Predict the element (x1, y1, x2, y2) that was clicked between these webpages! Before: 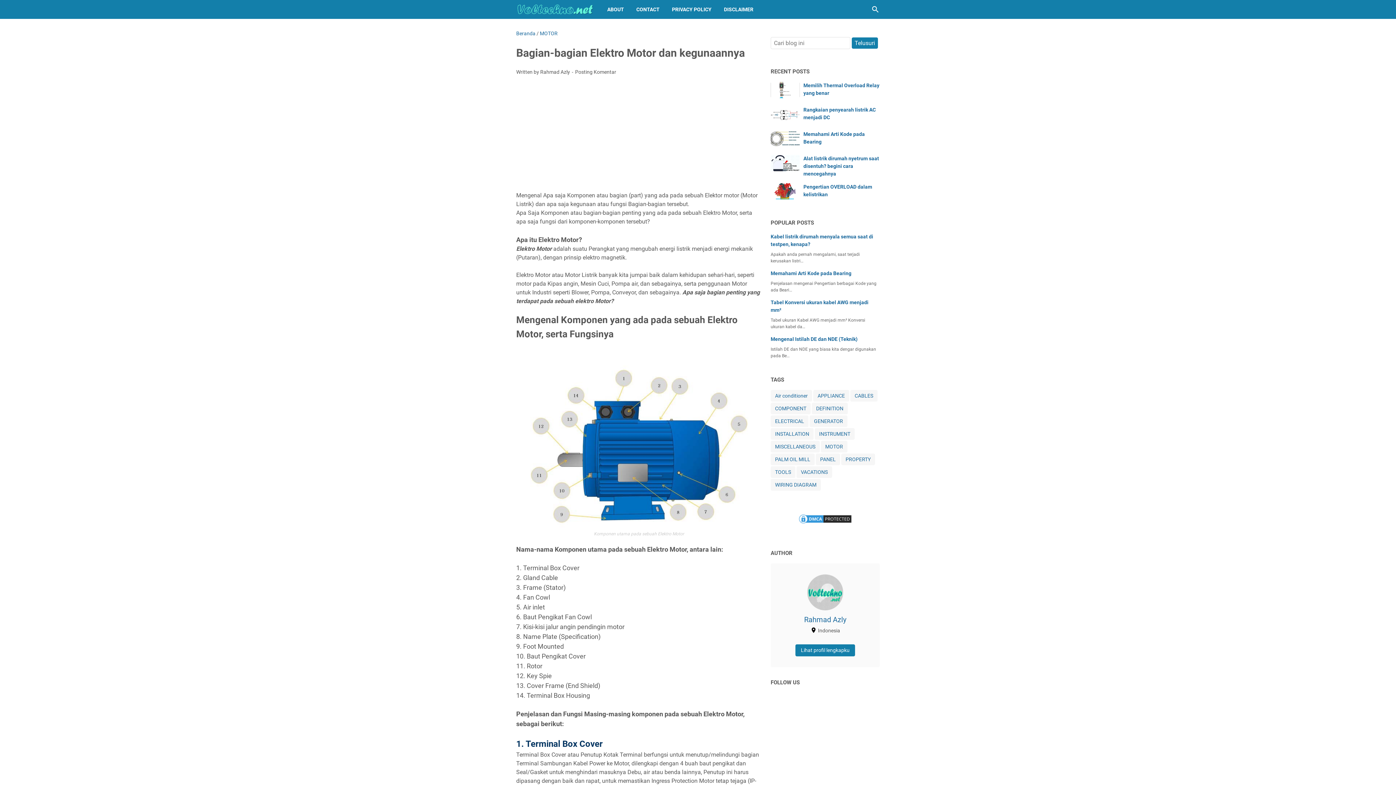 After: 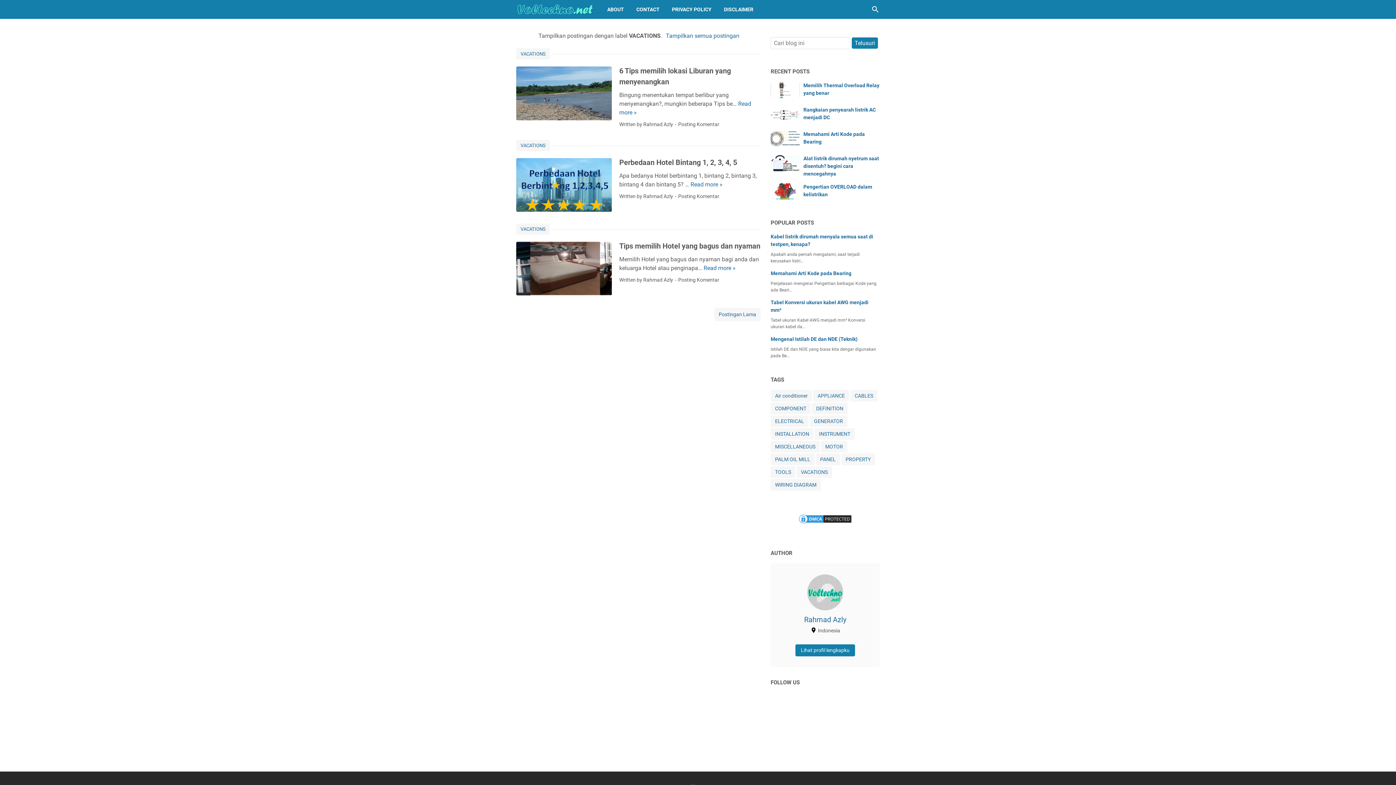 Action: label: VACATIONS bbox: (796, 466, 832, 478)